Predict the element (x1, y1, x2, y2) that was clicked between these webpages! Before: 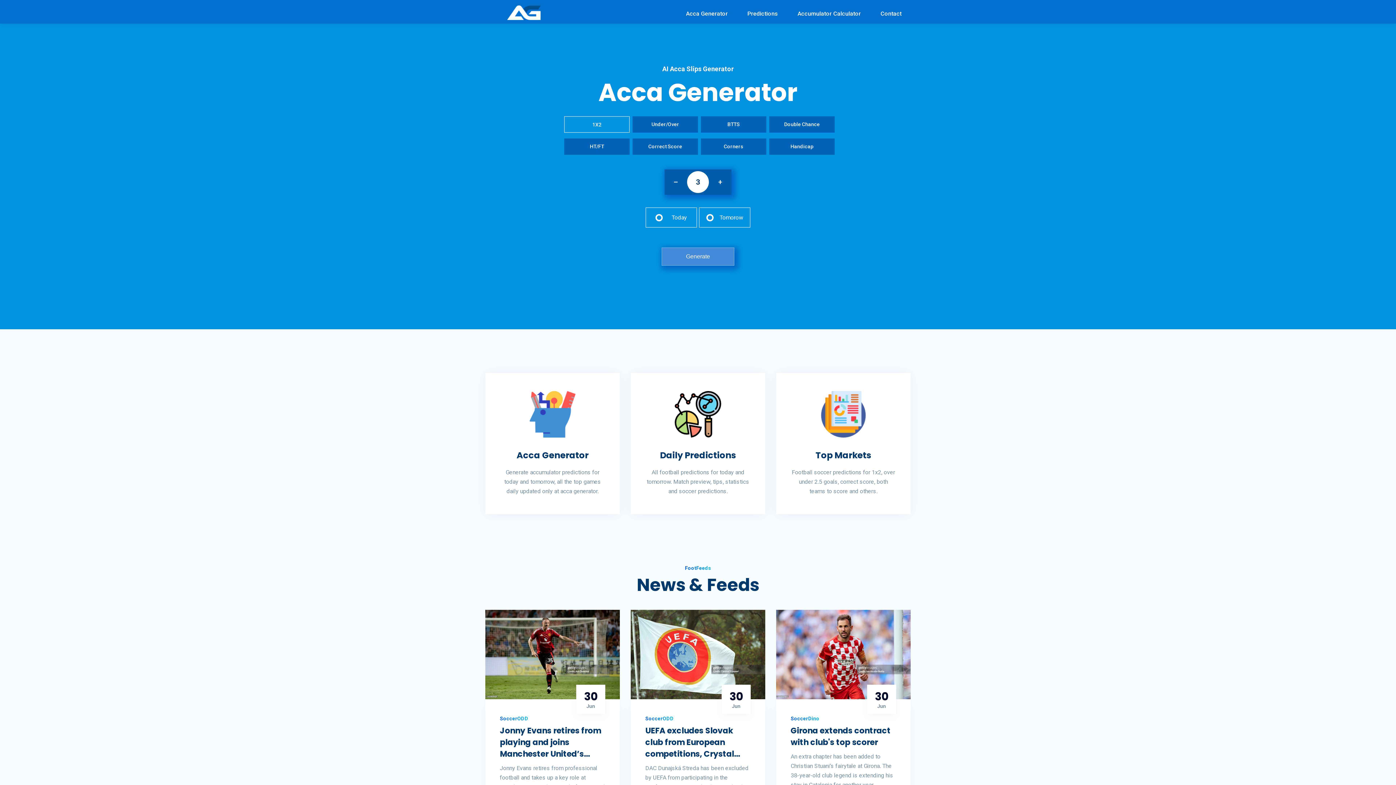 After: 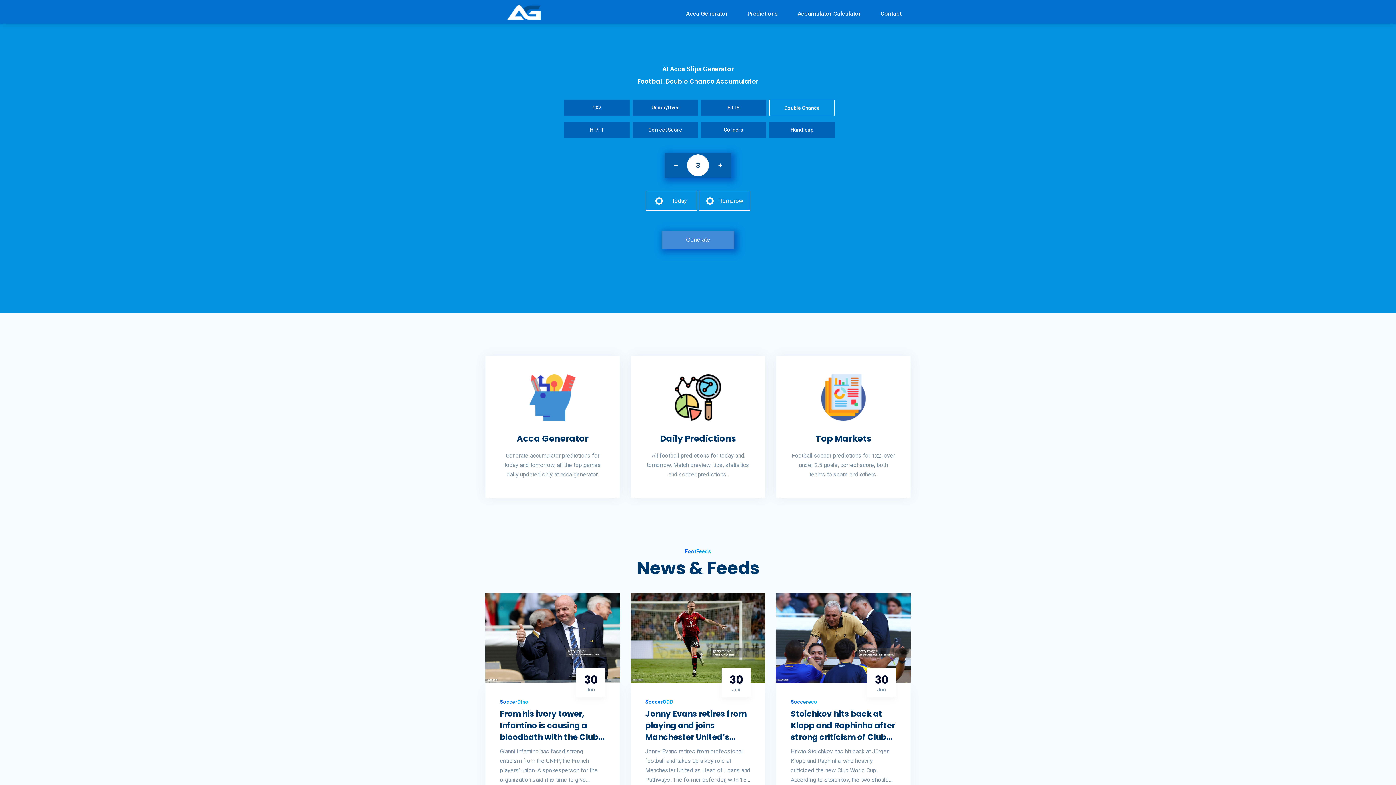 Action: label: Double Chance bbox: (769, 116, 834, 132)